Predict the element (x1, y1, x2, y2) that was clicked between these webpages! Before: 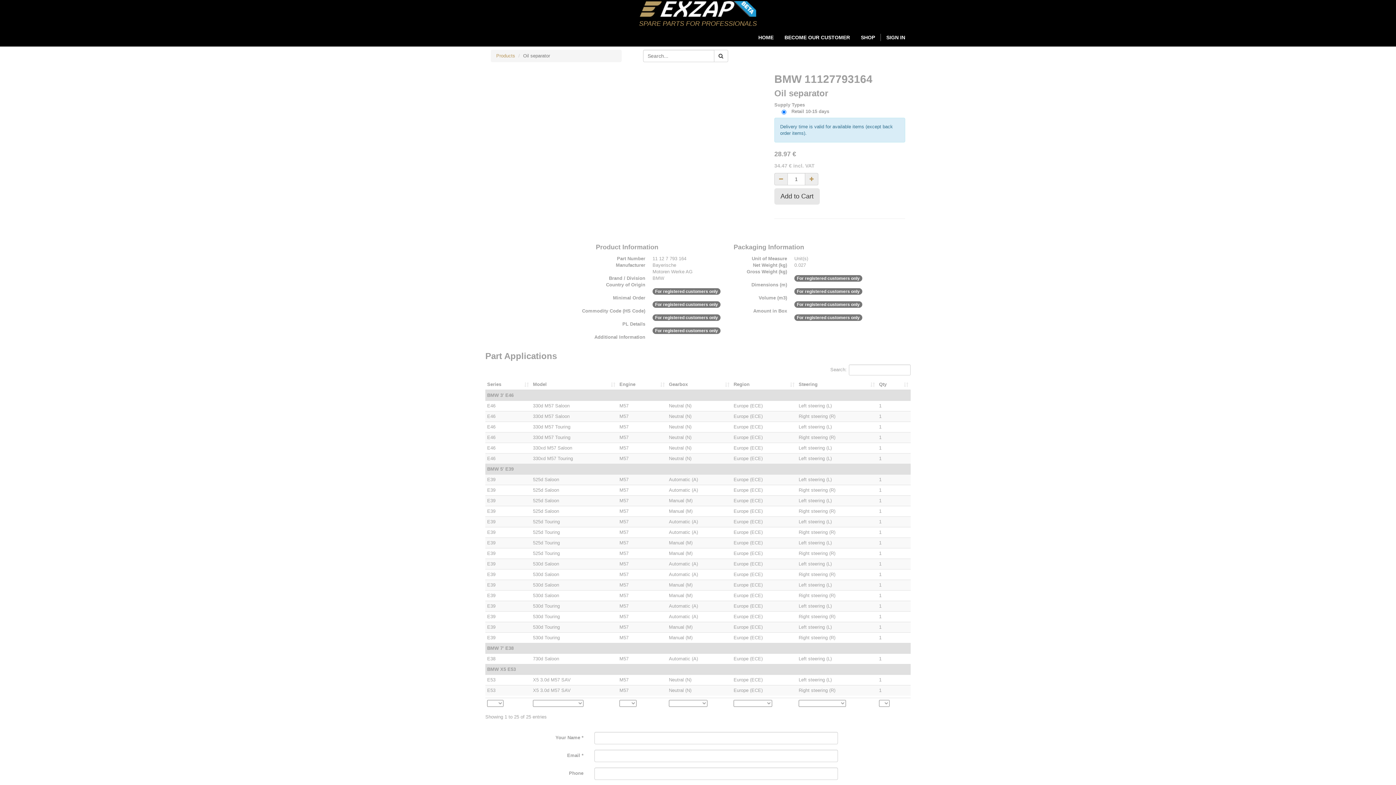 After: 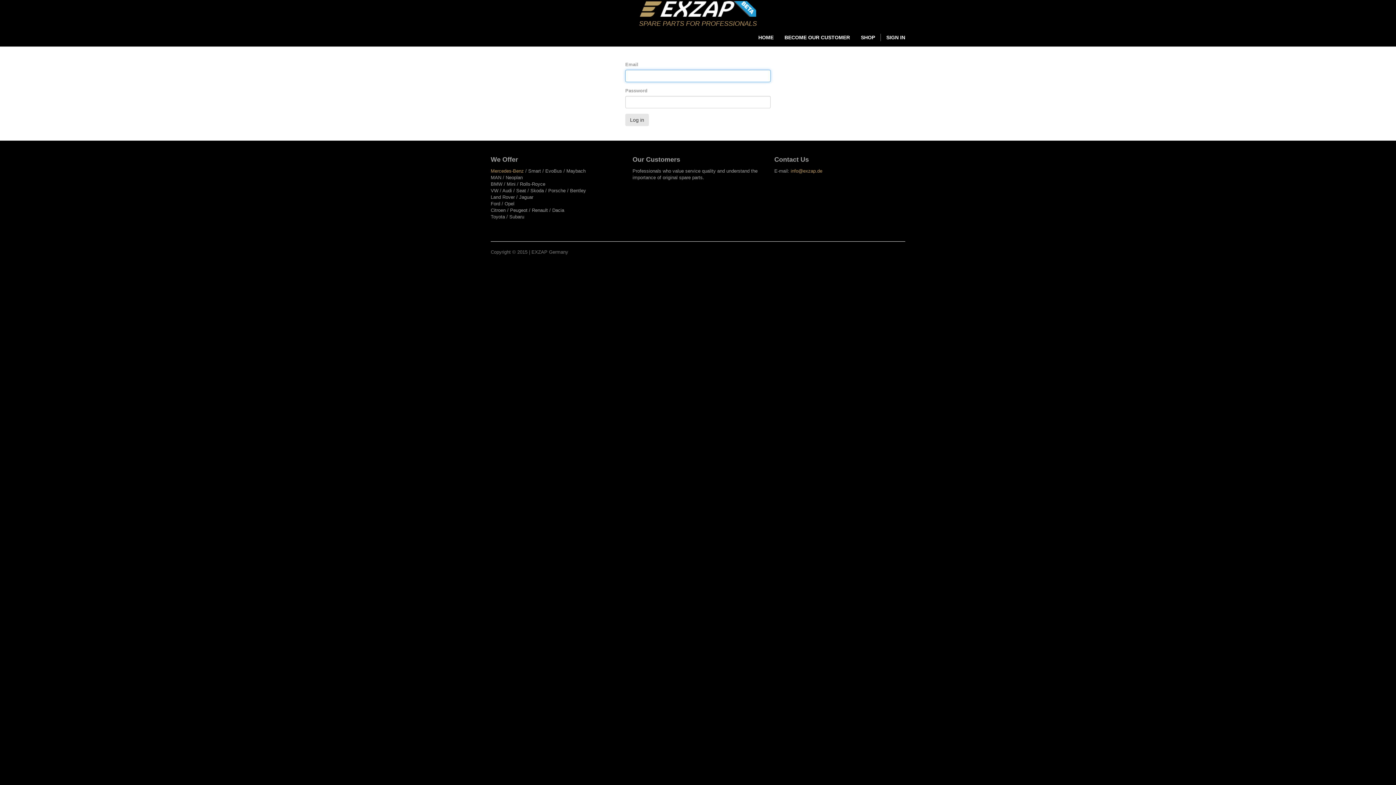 Action: bbox: (881, 28, 910, 46) label: SIGN IN